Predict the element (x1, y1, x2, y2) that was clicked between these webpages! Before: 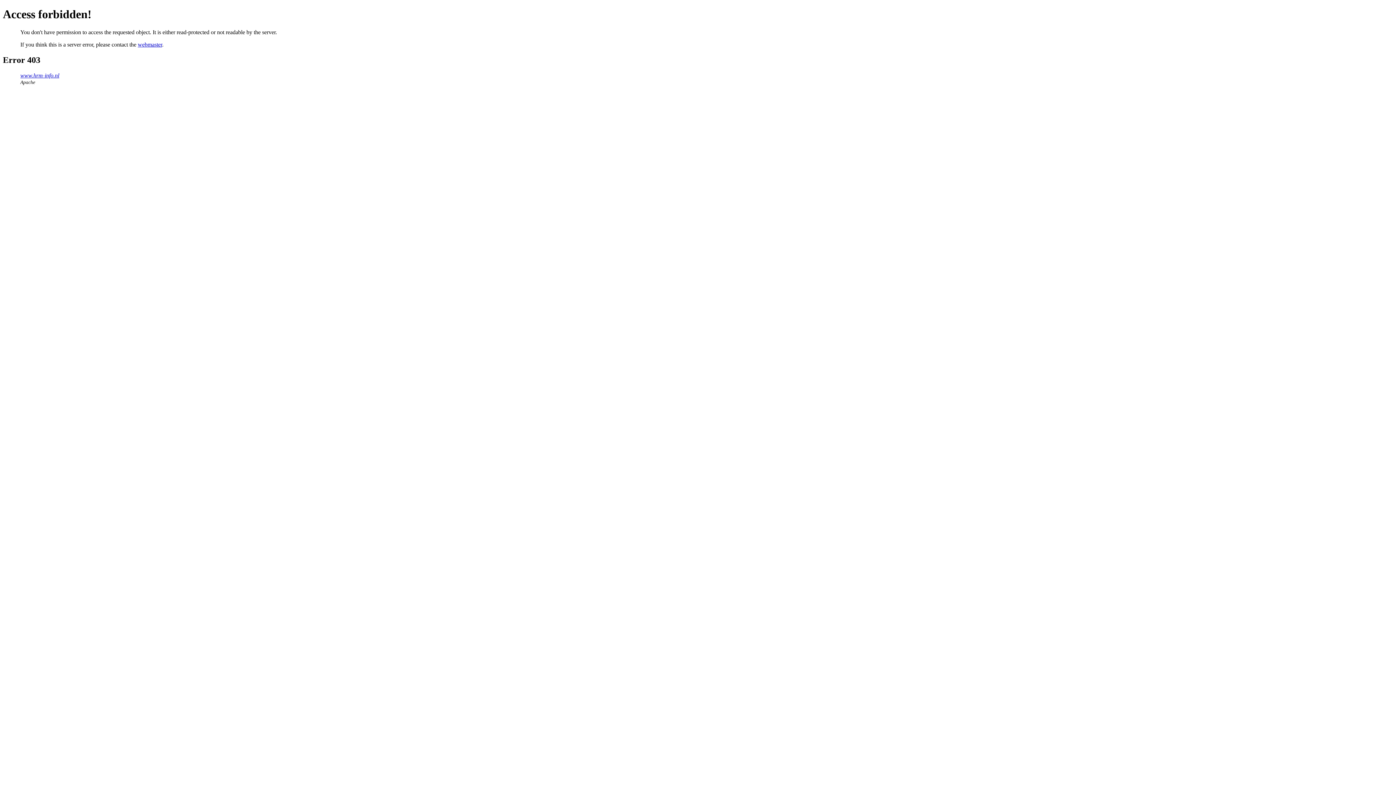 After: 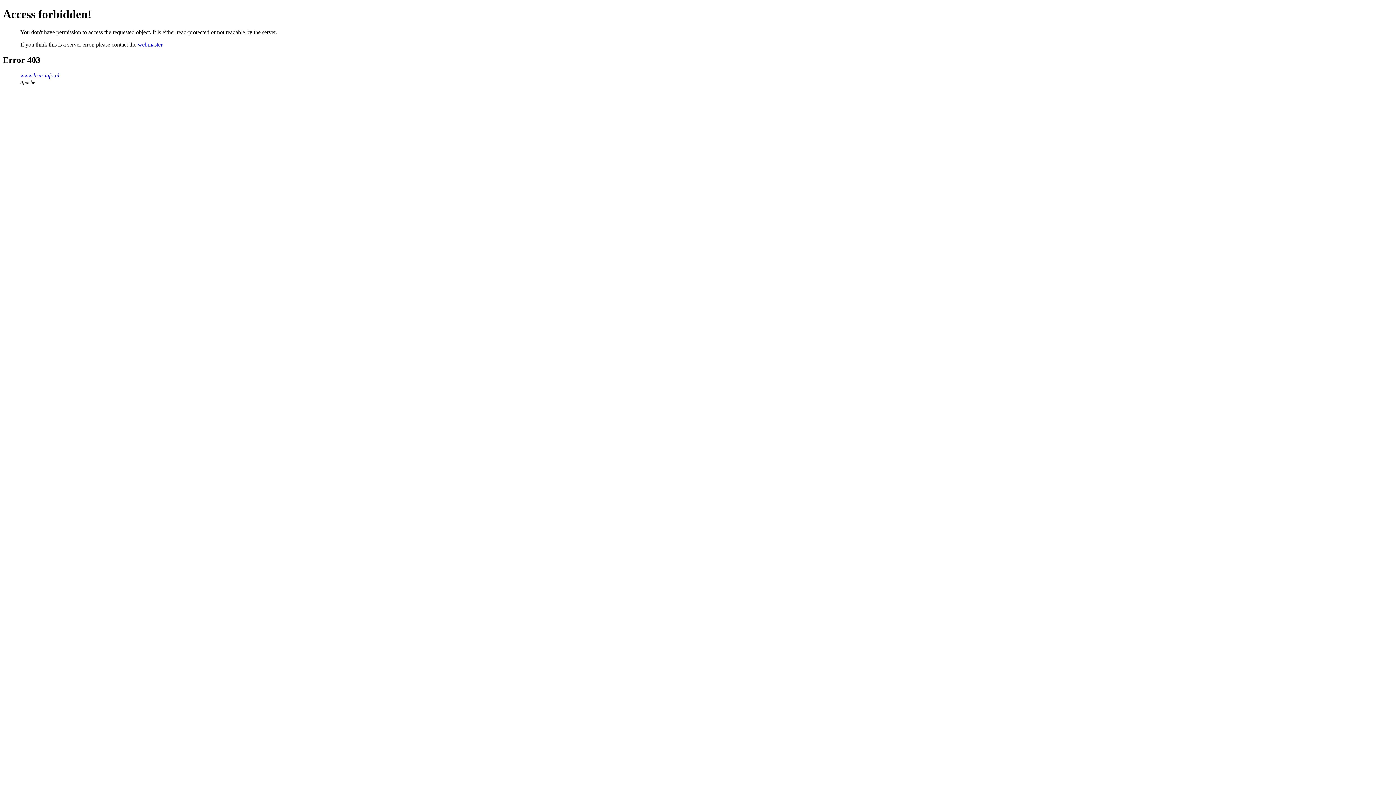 Action: label: webmaster bbox: (137, 41, 162, 47)